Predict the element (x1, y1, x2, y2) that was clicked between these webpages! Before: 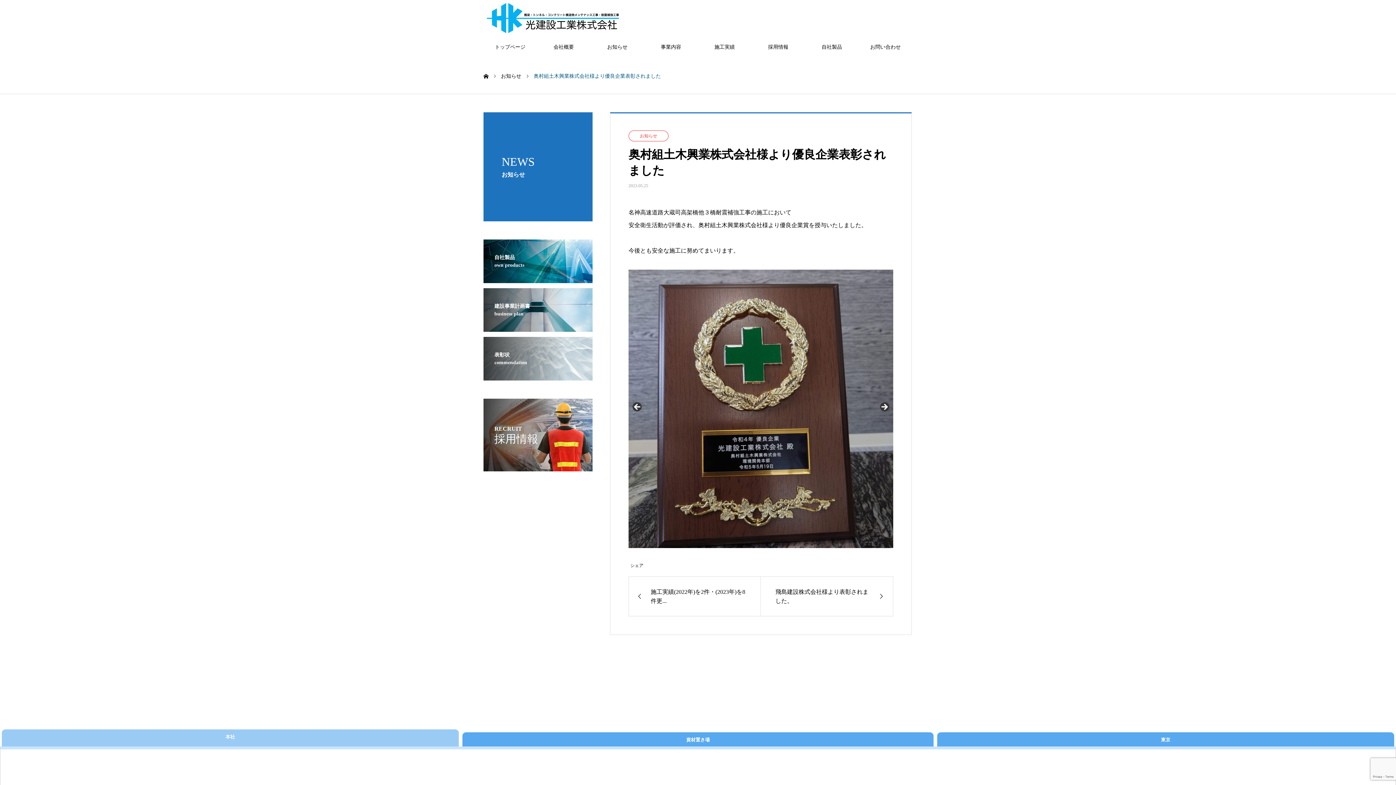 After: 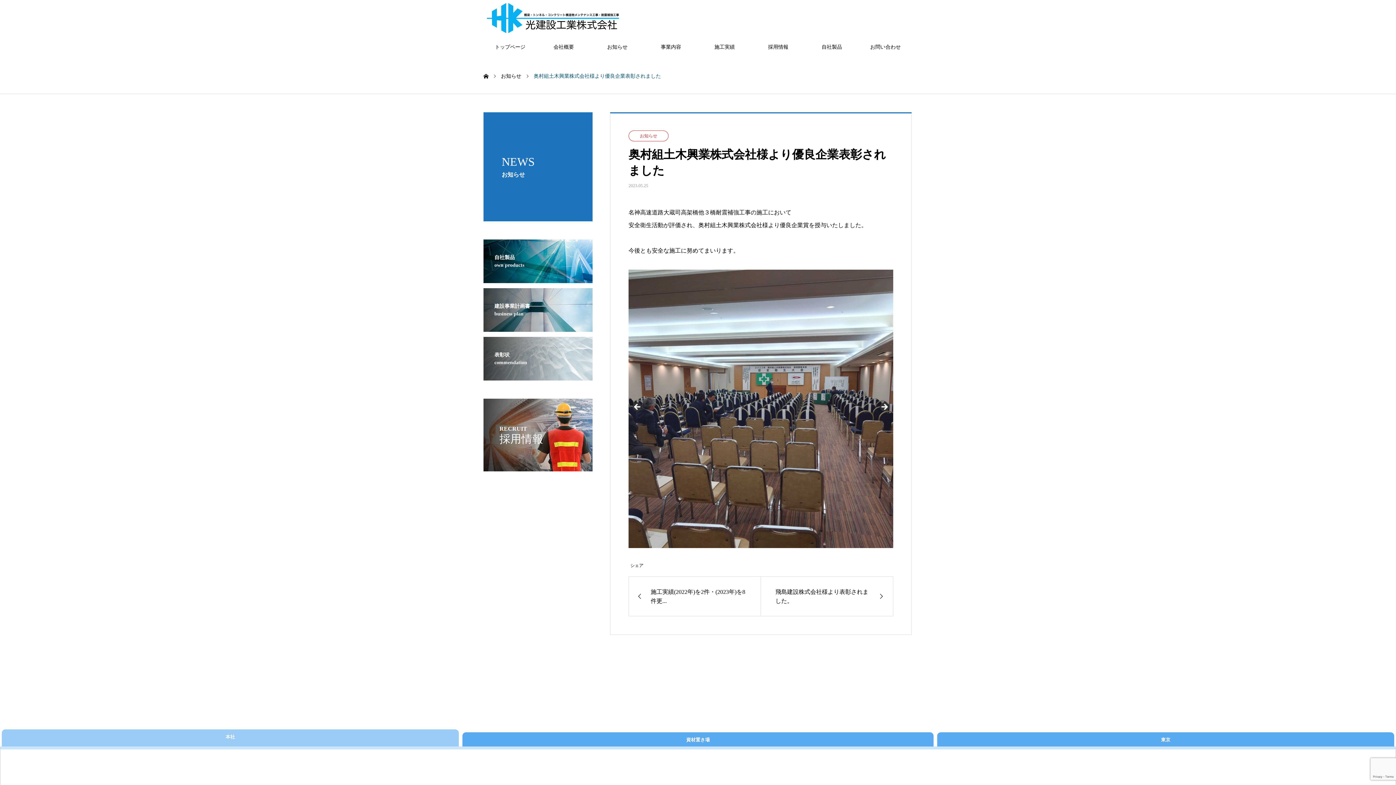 Action: label: RECRUIT

採用情報 bbox: (483, 463, 592, 469)